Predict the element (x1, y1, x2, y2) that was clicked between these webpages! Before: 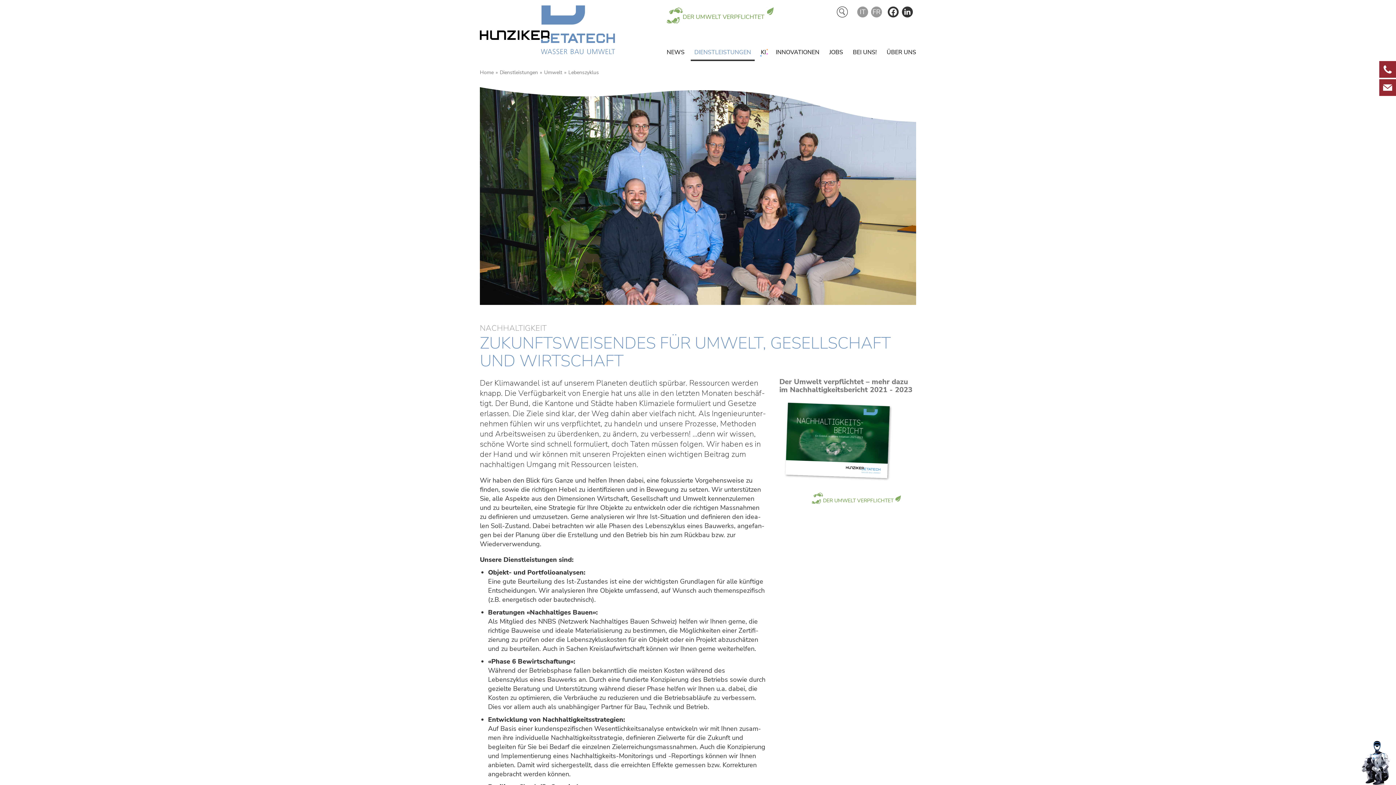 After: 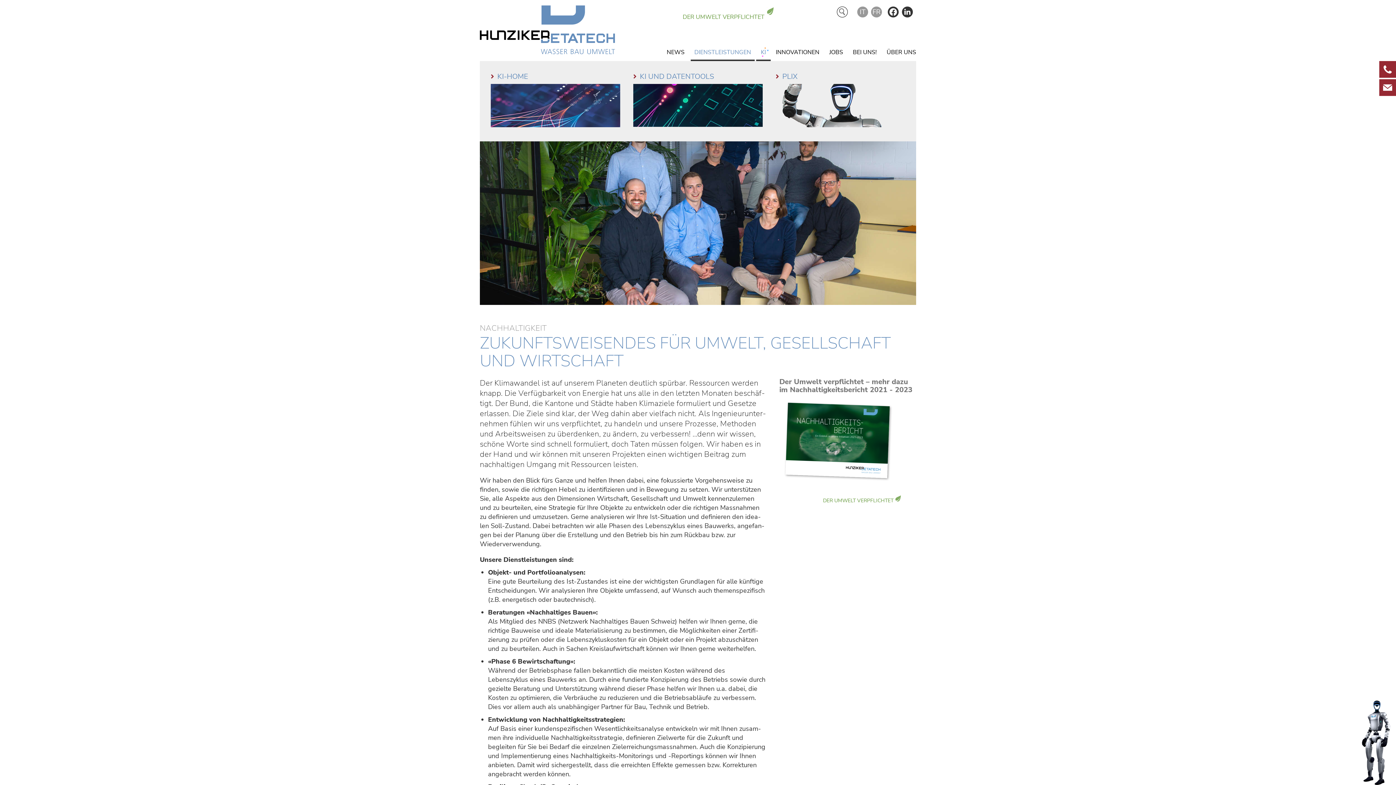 Action: label: KI bbox: (756, 43, 771, 61)